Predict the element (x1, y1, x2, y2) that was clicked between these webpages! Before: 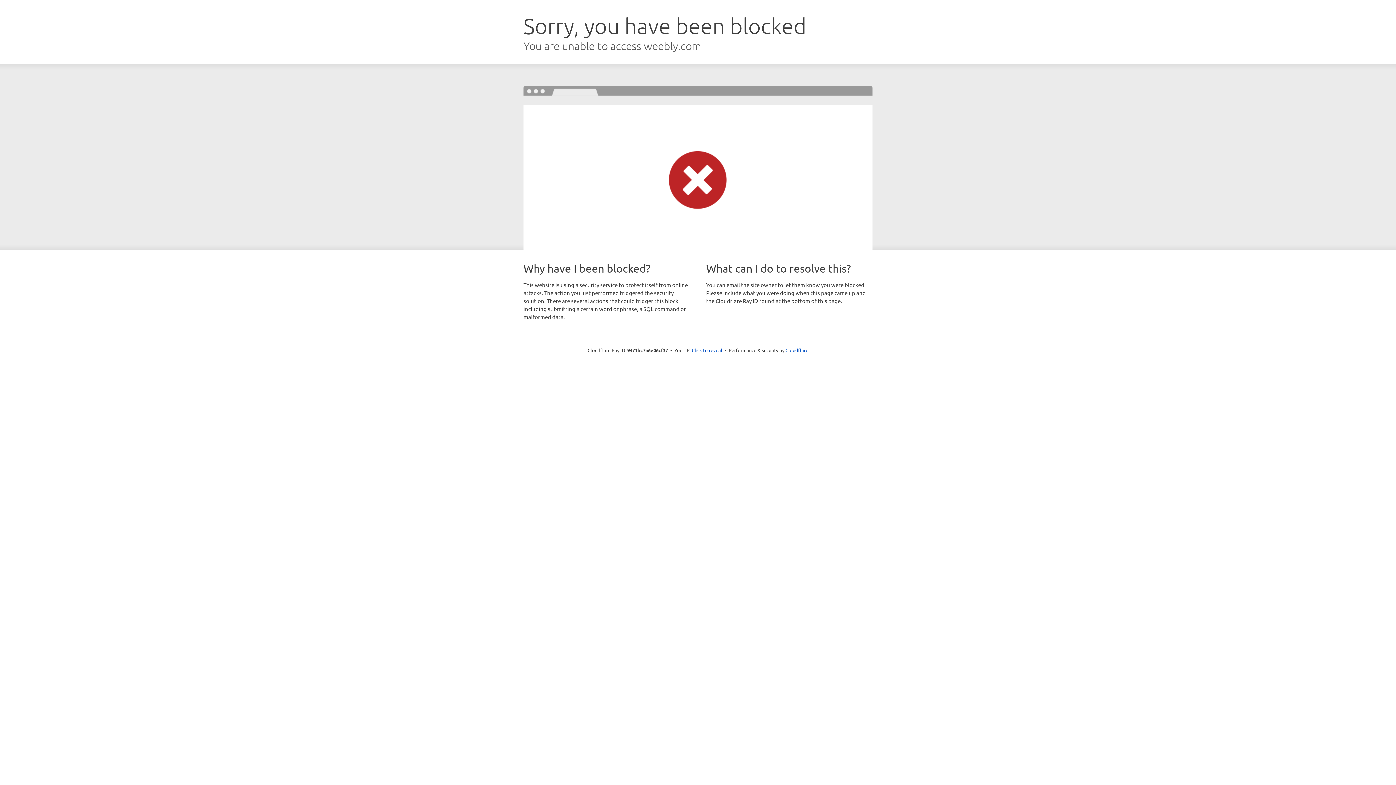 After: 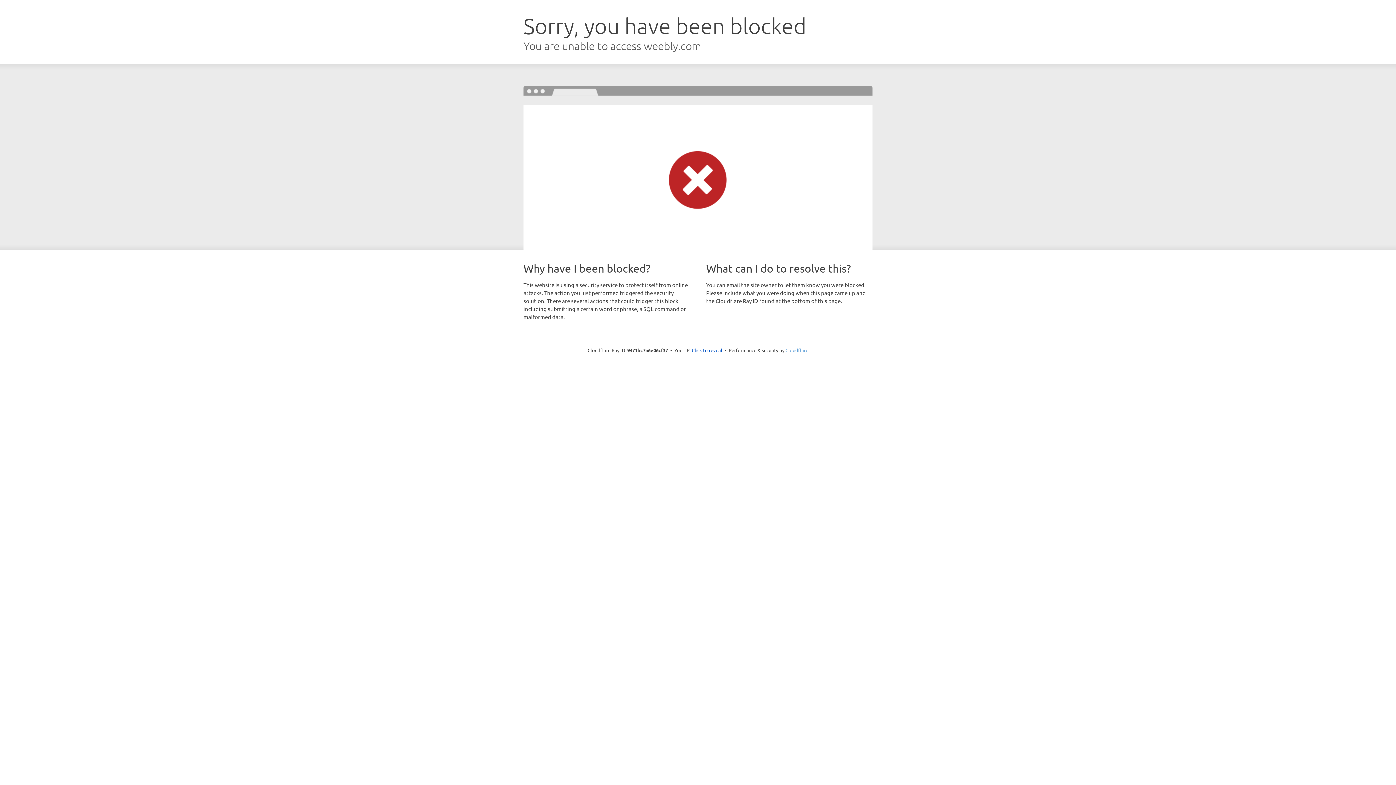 Action: label: Cloudflare bbox: (785, 347, 808, 353)